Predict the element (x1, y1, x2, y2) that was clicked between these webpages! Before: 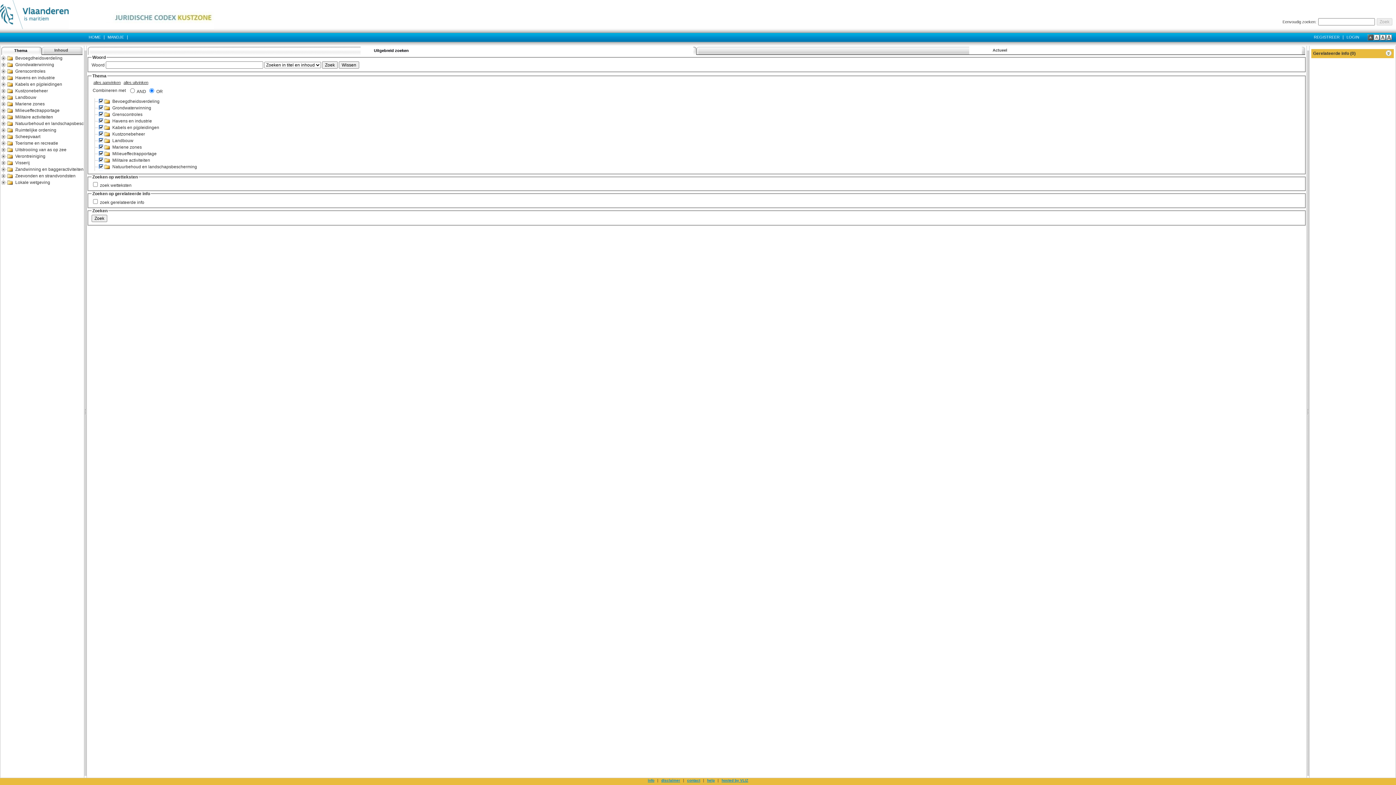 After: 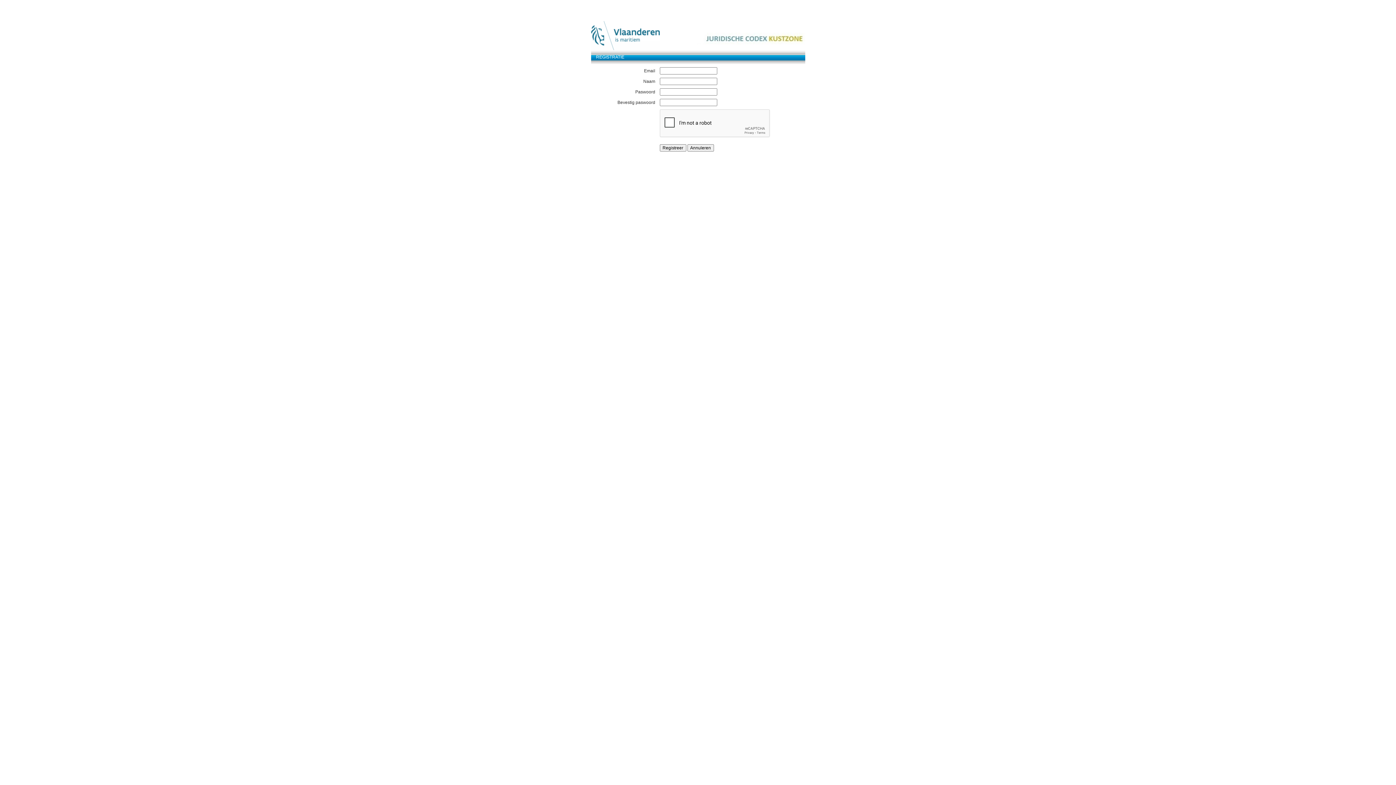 Action: bbox: (1314, 34, 1340, 39) label: REGISTREER